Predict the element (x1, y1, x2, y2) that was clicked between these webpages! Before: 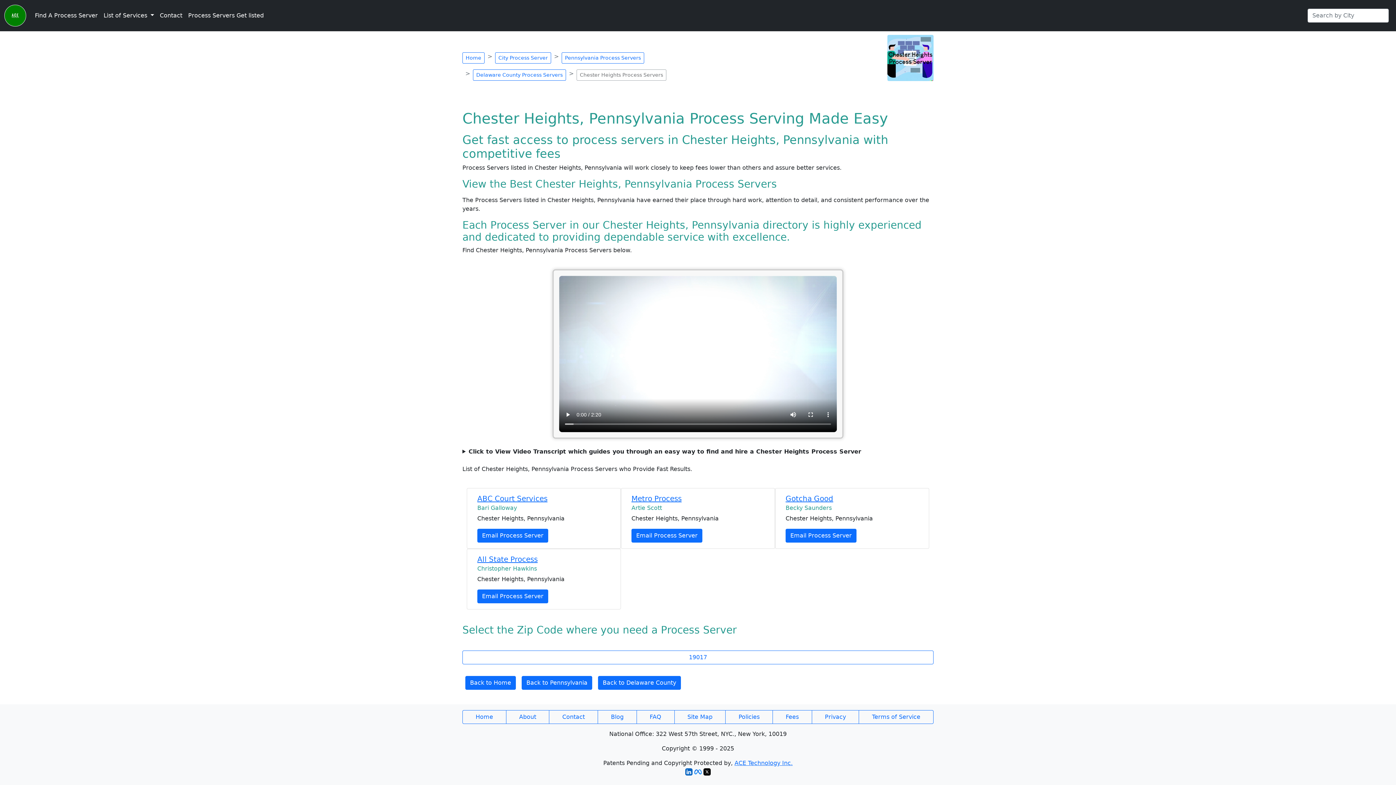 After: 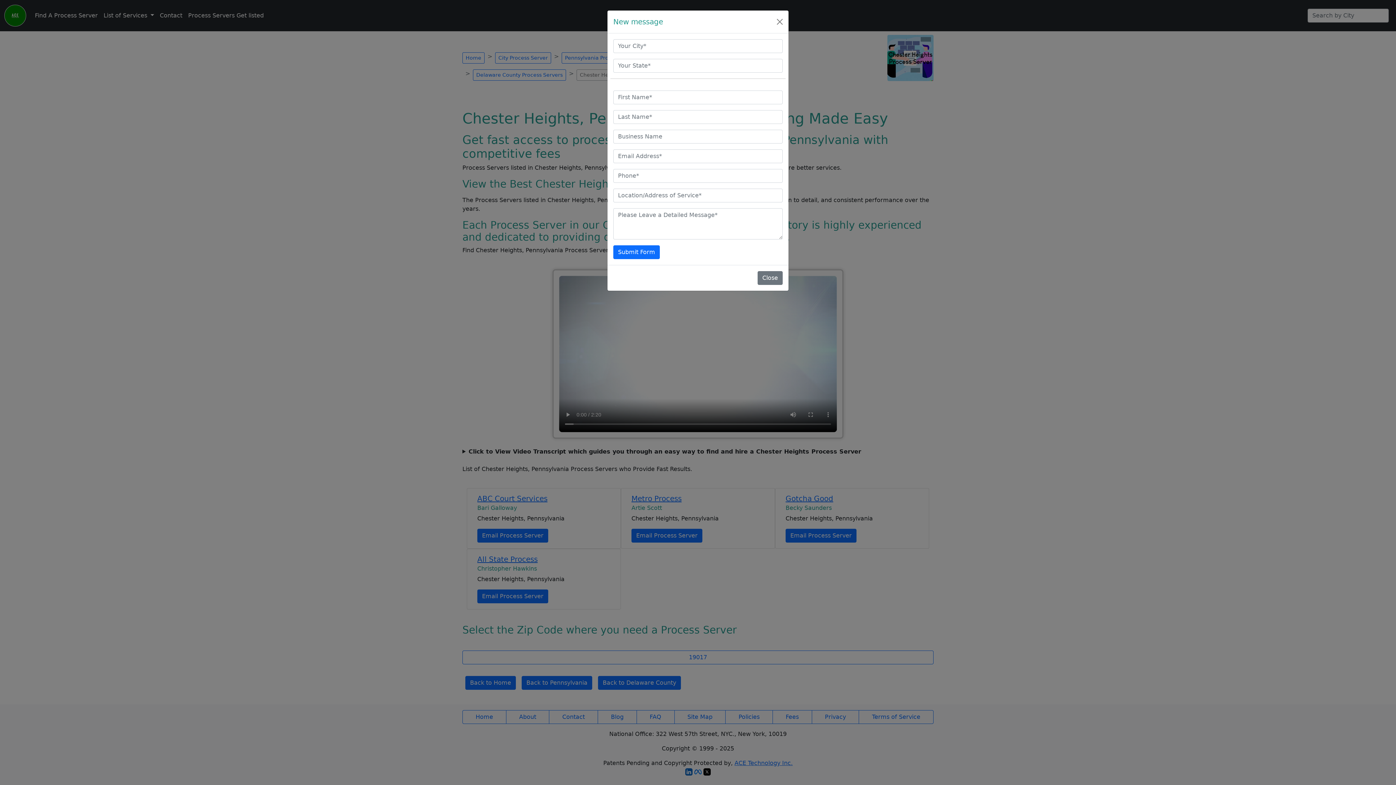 Action: bbox: (477, 589, 548, 603) label: Email Process Server